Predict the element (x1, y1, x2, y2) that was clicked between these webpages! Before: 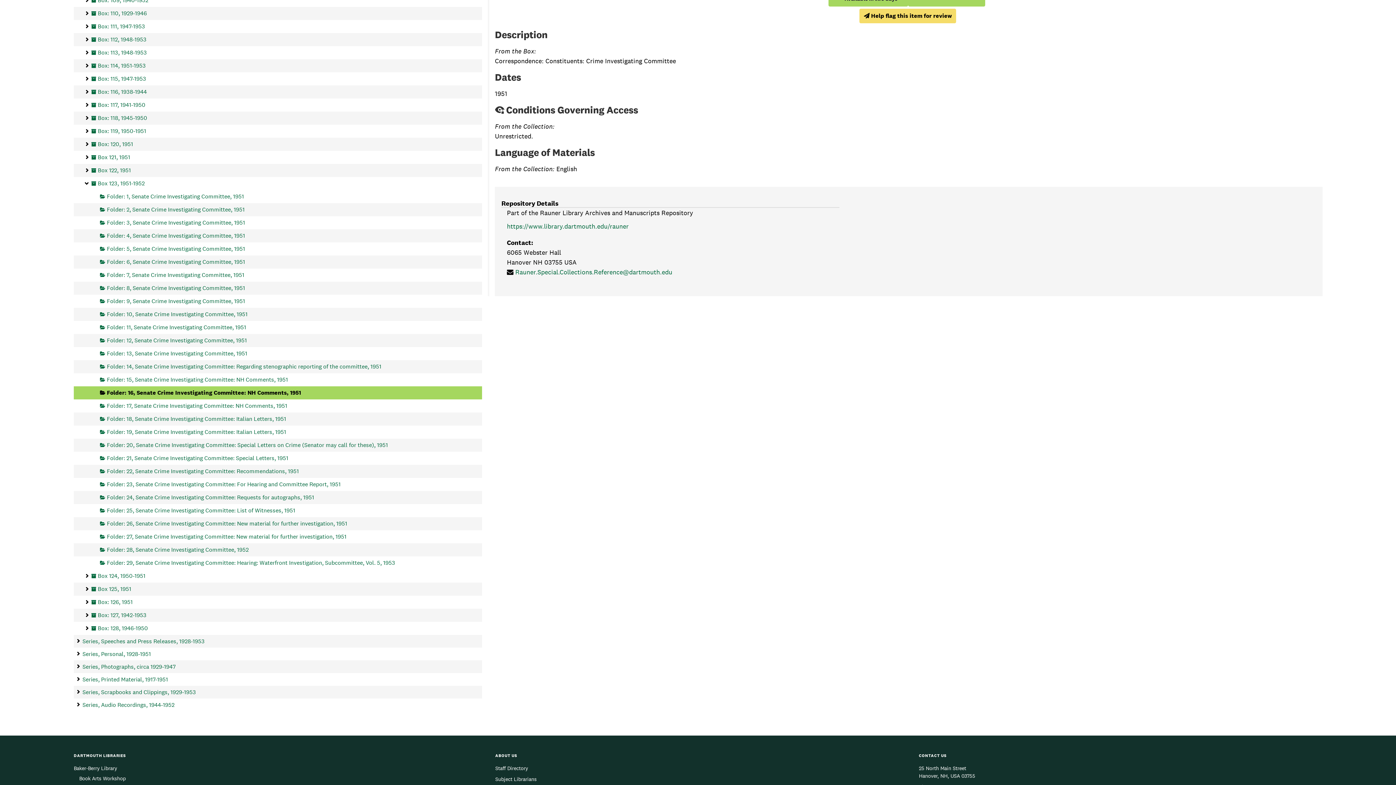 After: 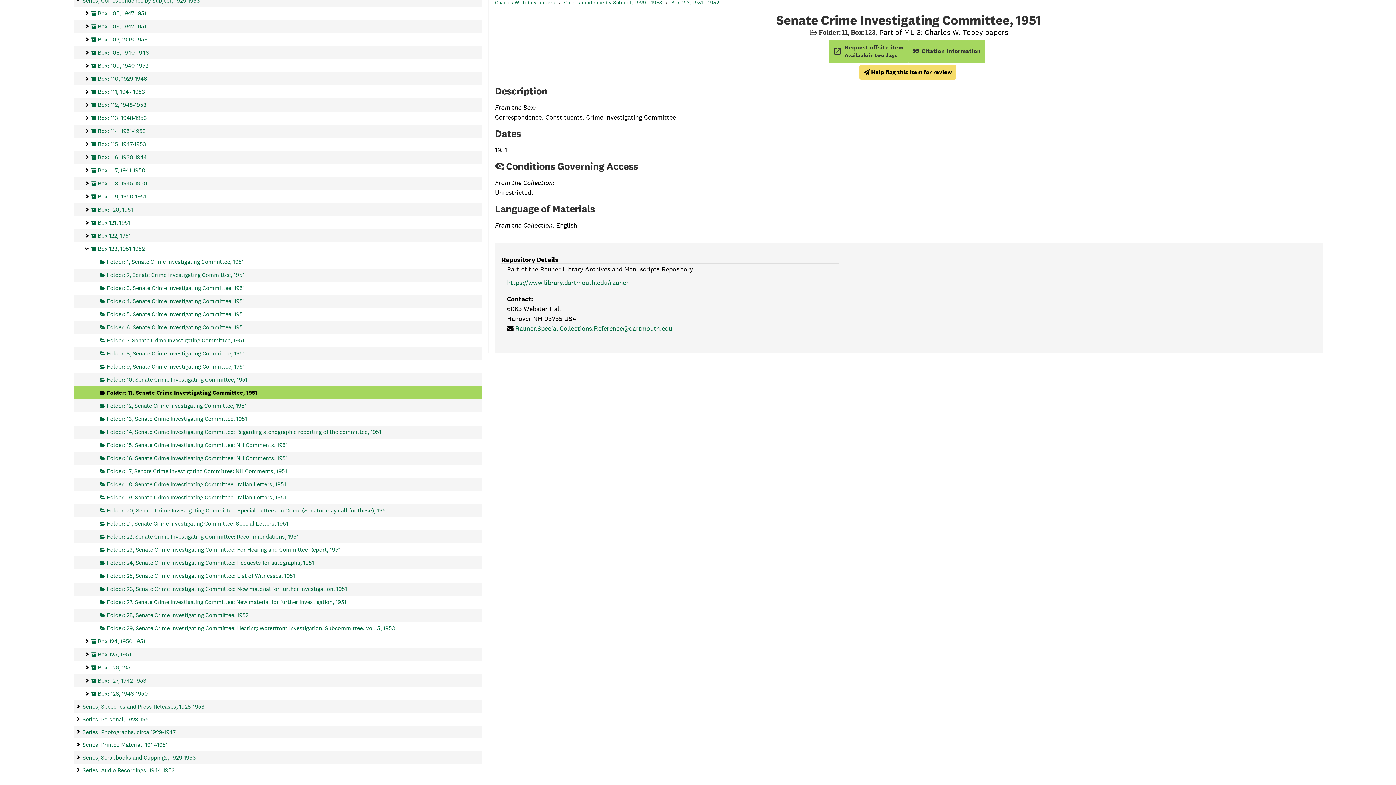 Action: bbox: (100, 321, 246, 334) label: Folder: 11, Senate Crime Investigating Committee, 1951